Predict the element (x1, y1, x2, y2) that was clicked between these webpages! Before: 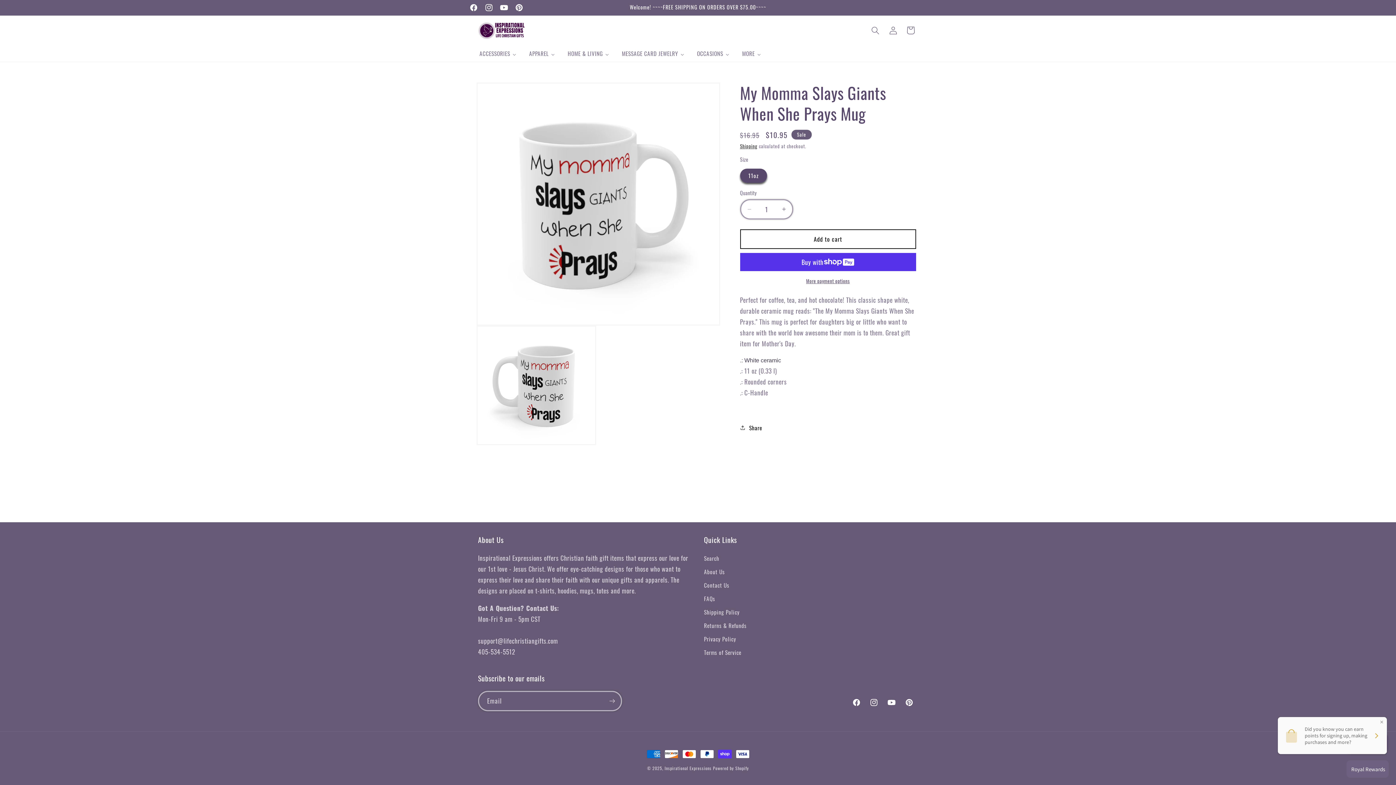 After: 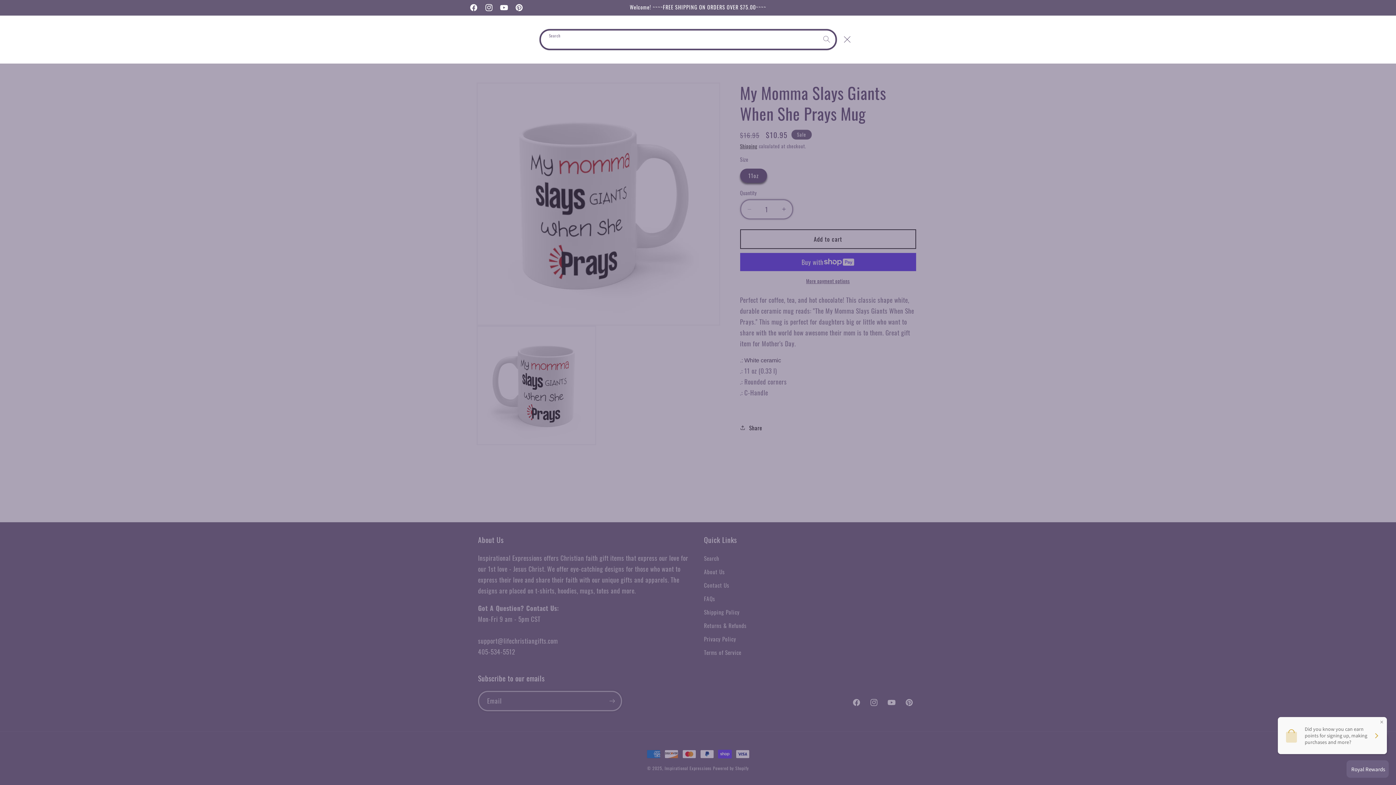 Action: bbox: (866, 21, 884, 39) label: Search